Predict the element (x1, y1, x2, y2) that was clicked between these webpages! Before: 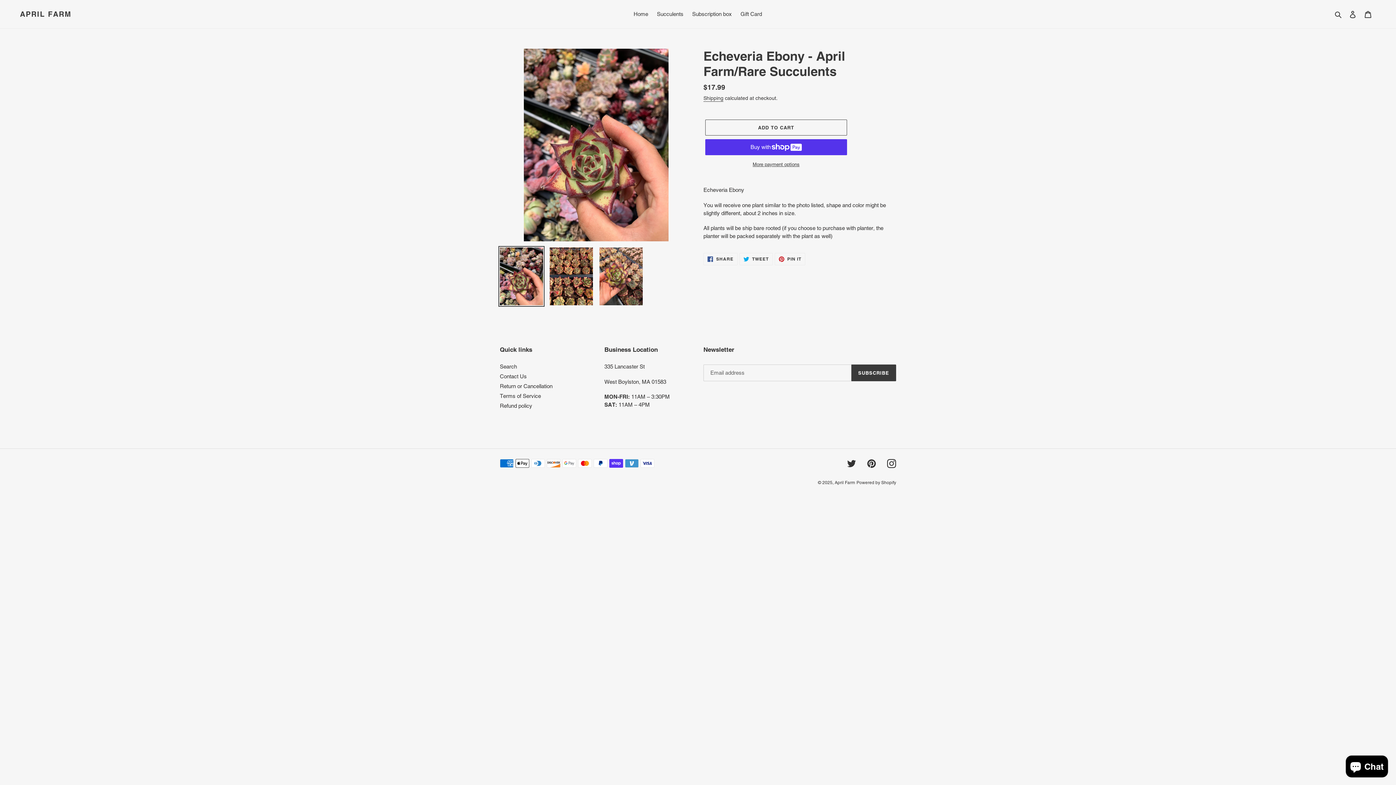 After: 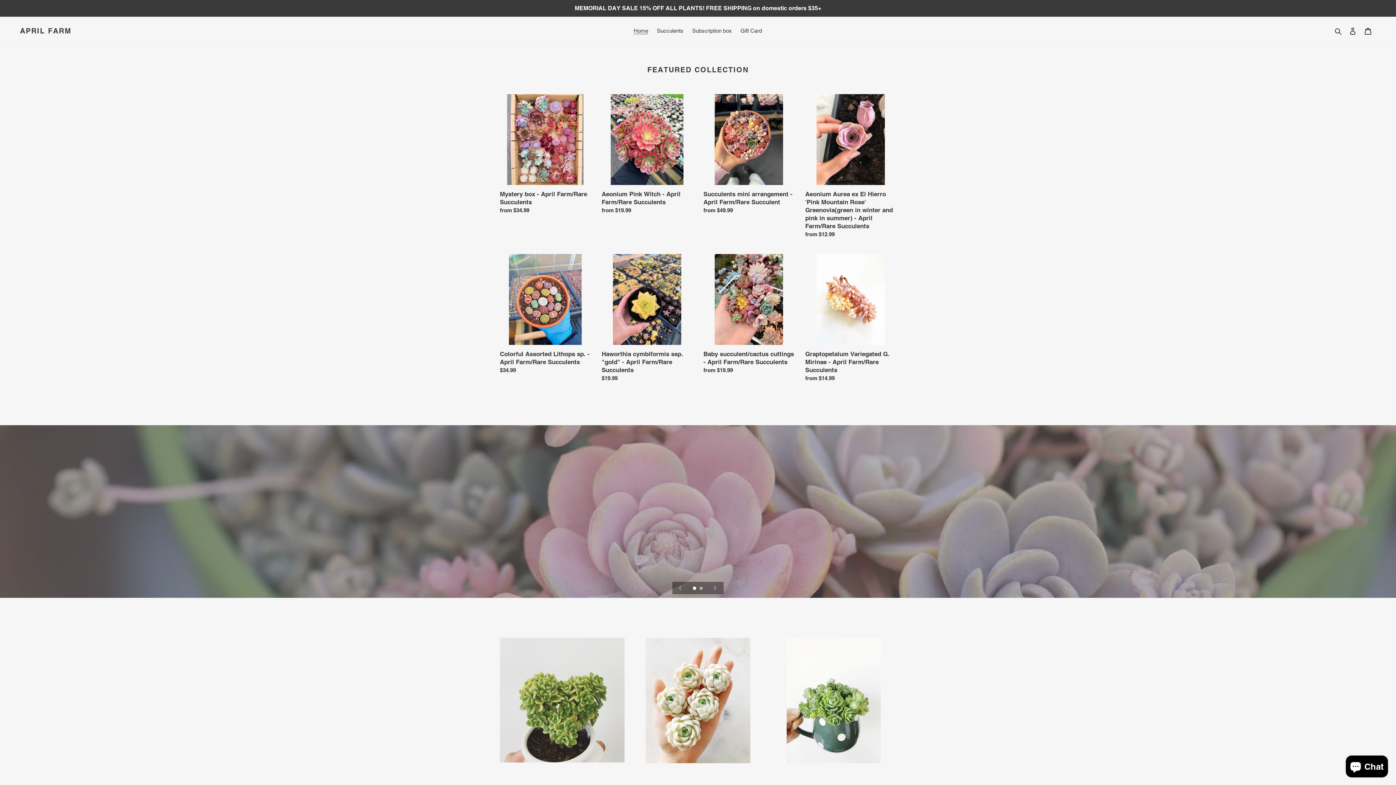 Action: bbox: (834, 480, 855, 485) label: April Farm